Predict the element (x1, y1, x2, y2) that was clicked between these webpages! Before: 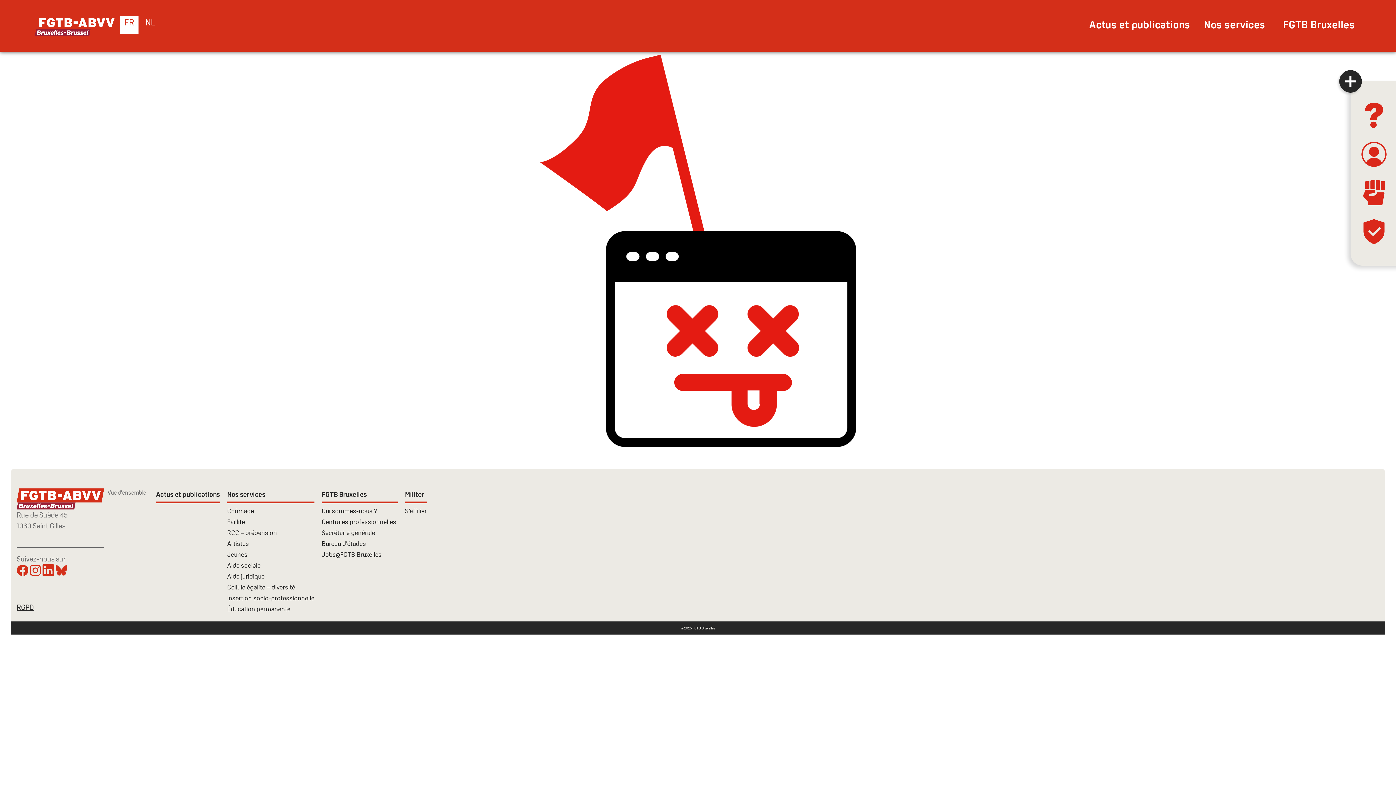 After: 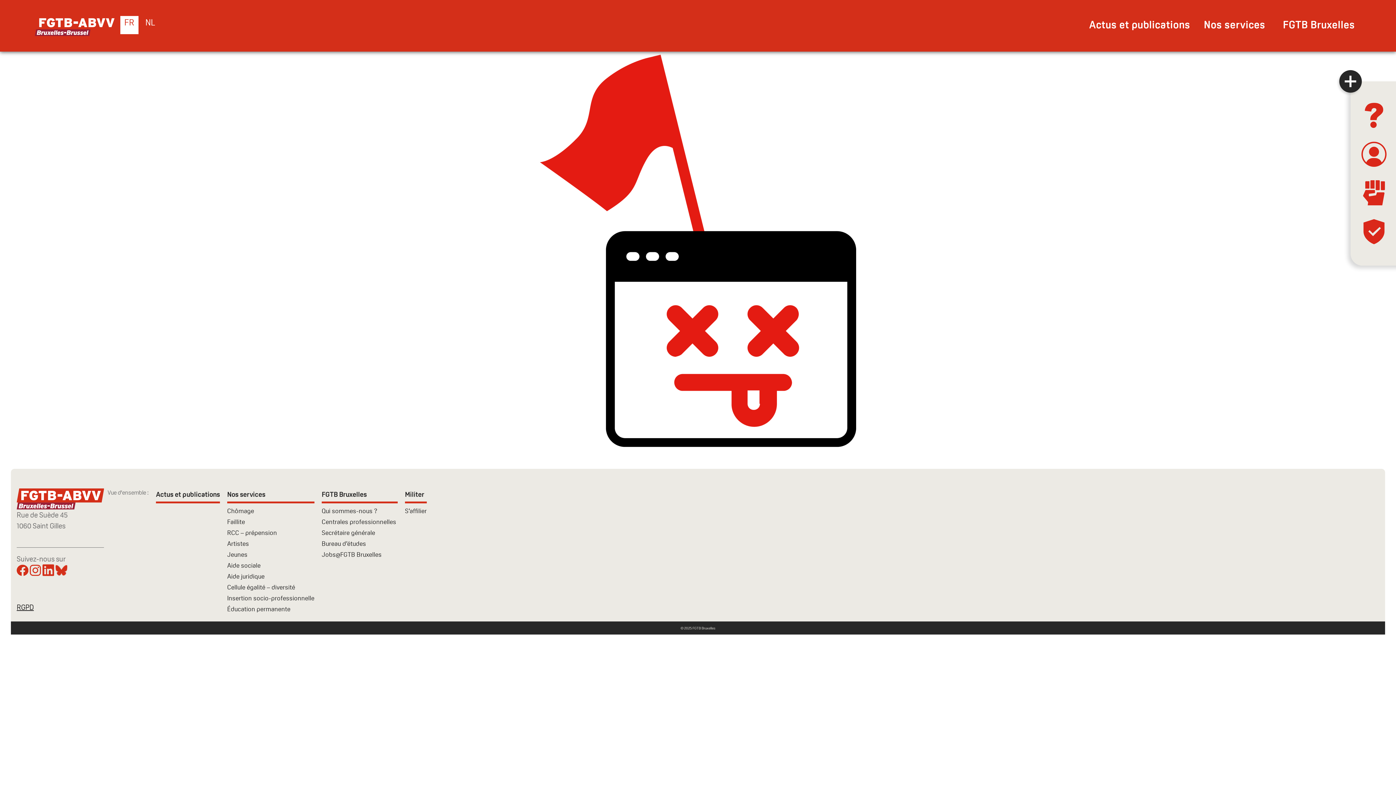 Action: bbox: (16, 565, 28, 574)